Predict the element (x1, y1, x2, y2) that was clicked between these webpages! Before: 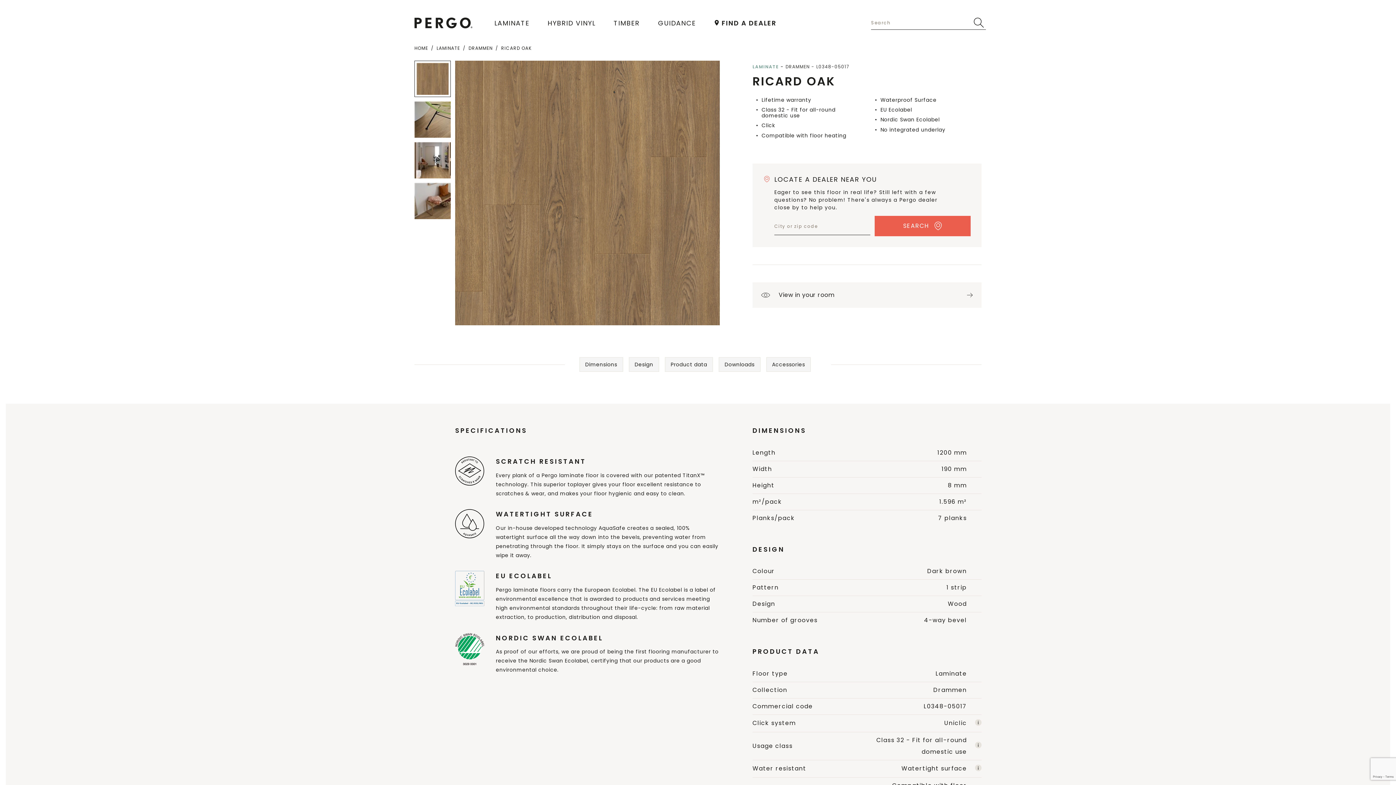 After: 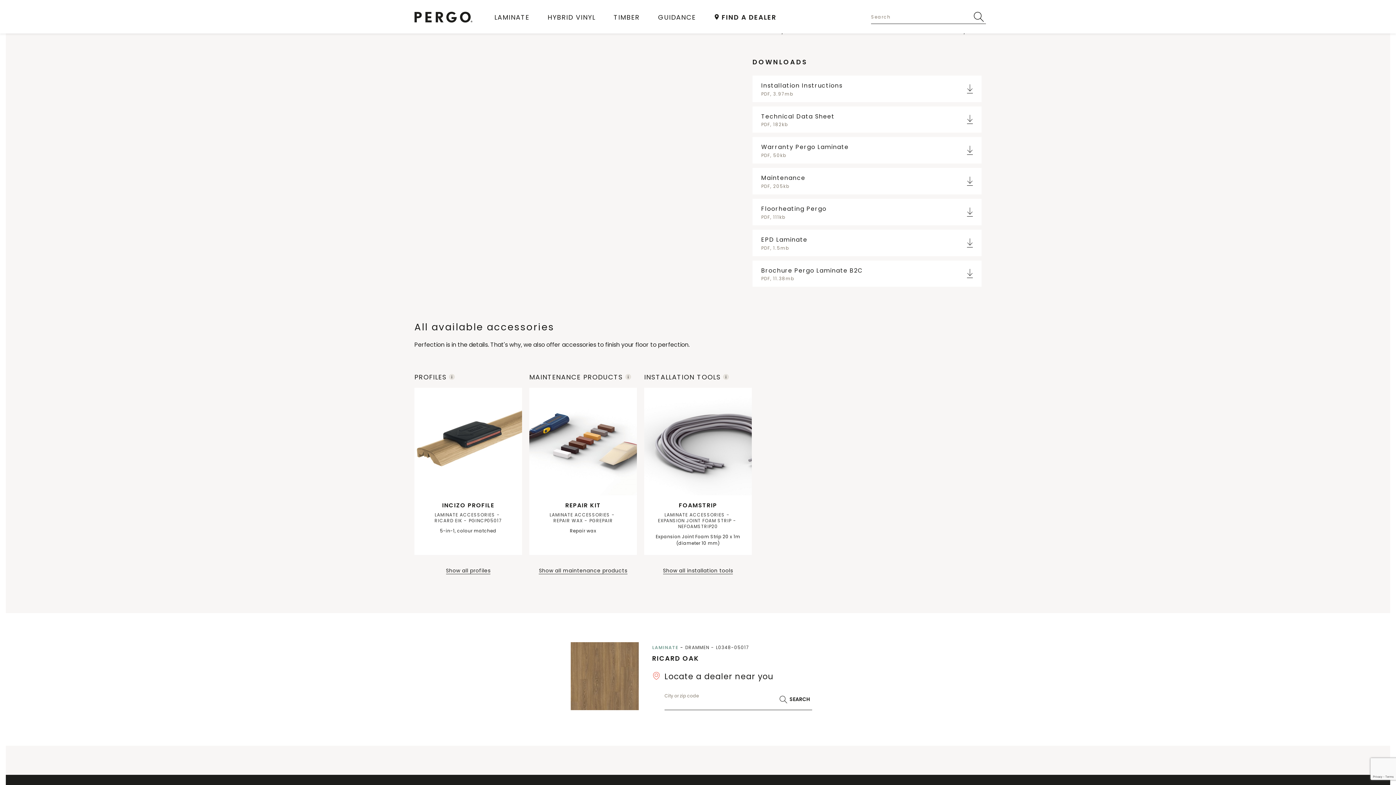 Action: label: Downloads bbox: (719, 357, 760, 372)